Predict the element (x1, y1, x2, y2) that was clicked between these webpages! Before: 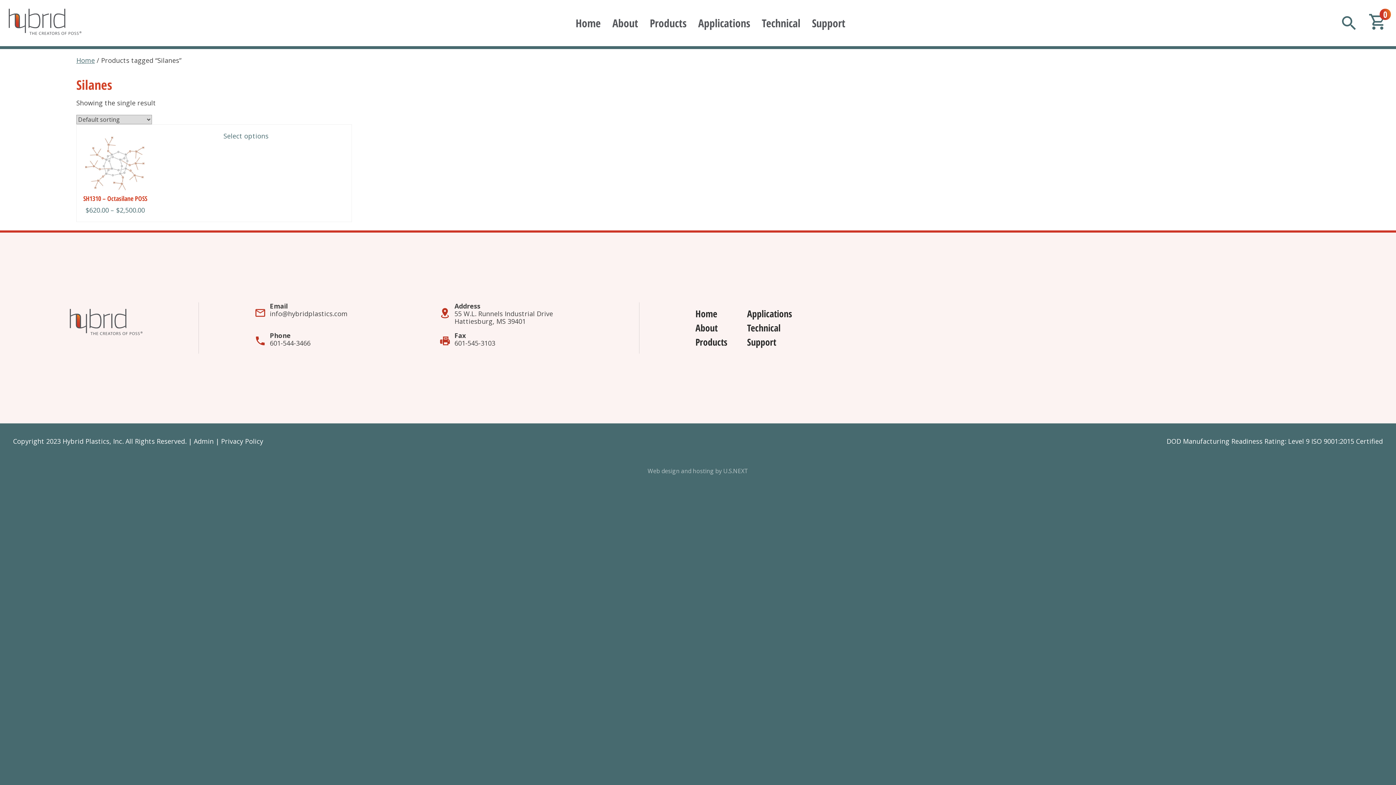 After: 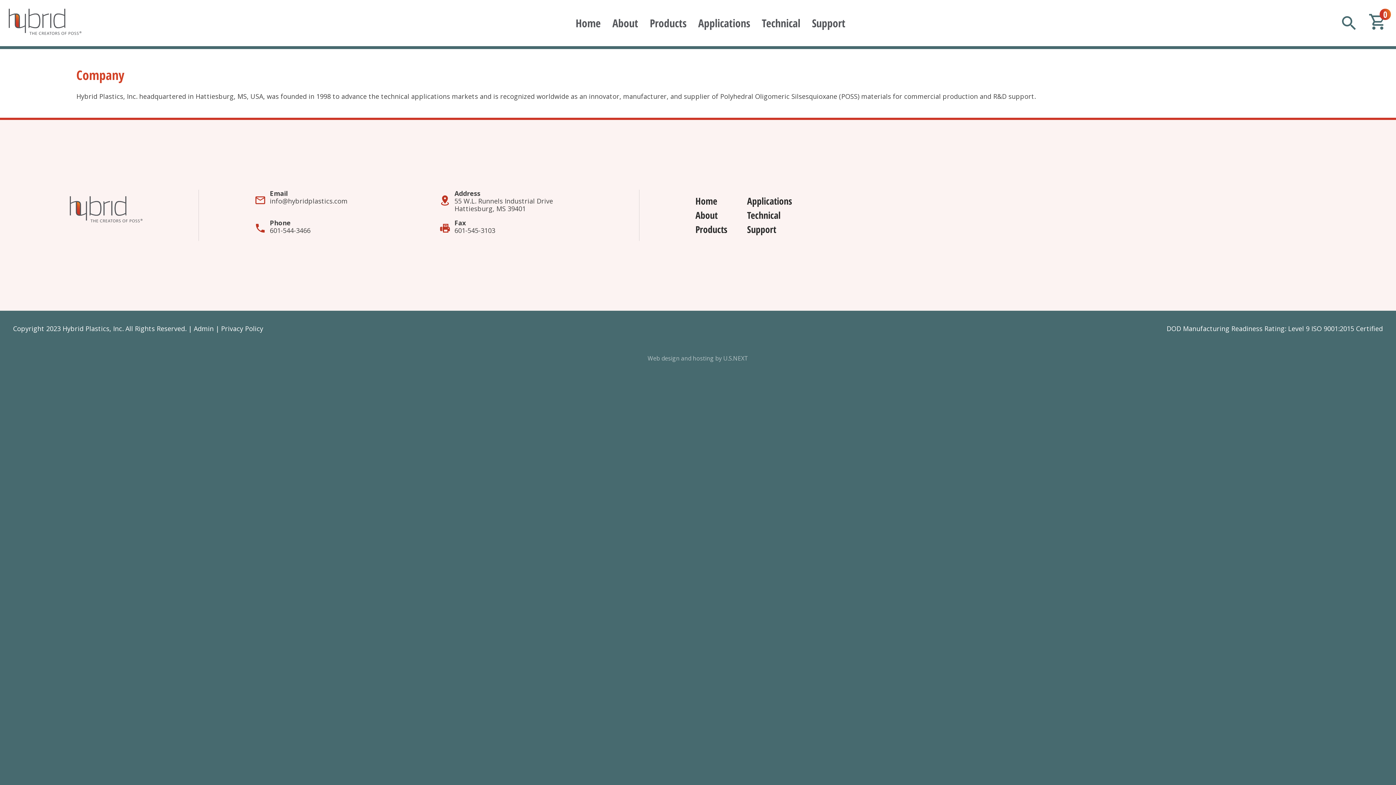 Action: bbox: (606, 11, 644, 34) label: About